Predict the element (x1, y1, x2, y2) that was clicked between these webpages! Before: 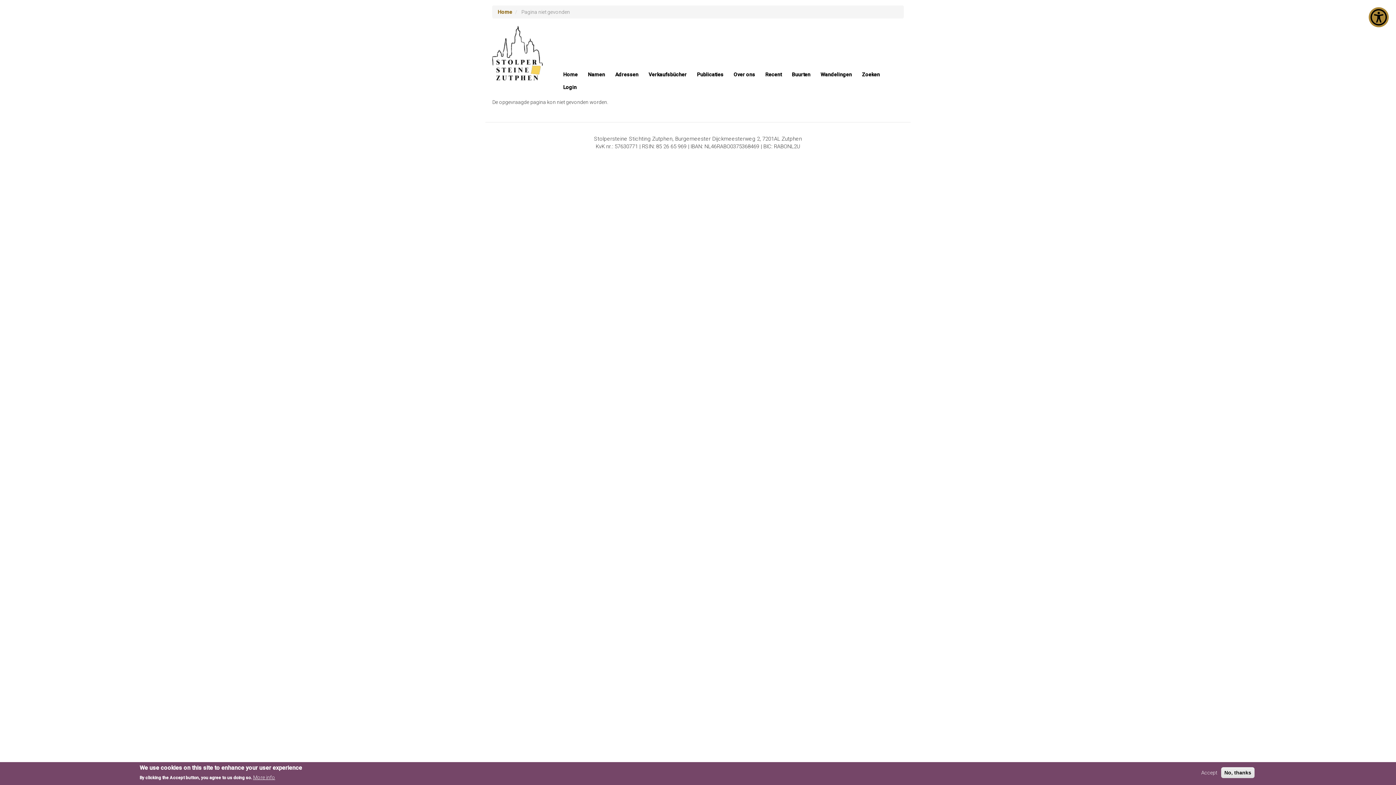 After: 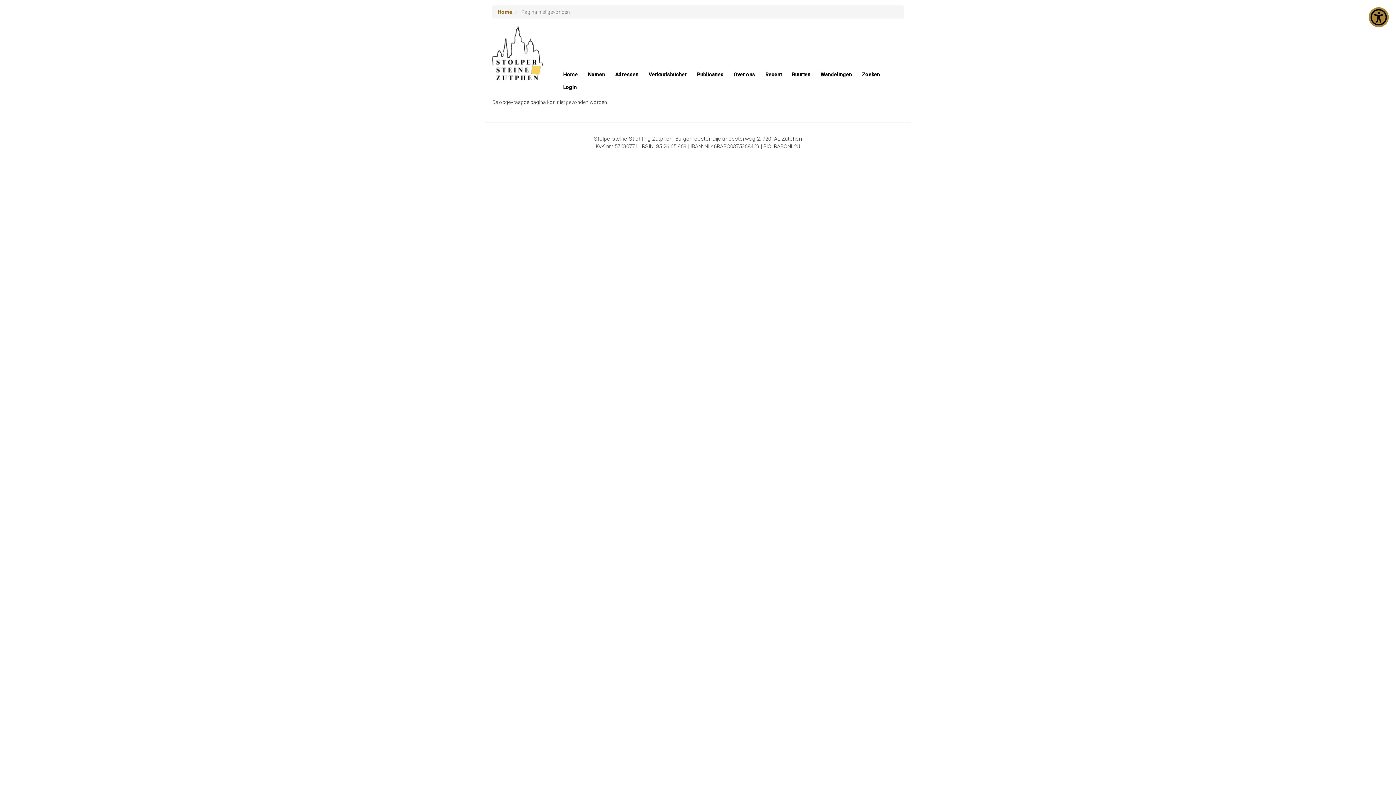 Action: bbox: (1221, 767, 1254, 778) label: No, thanks